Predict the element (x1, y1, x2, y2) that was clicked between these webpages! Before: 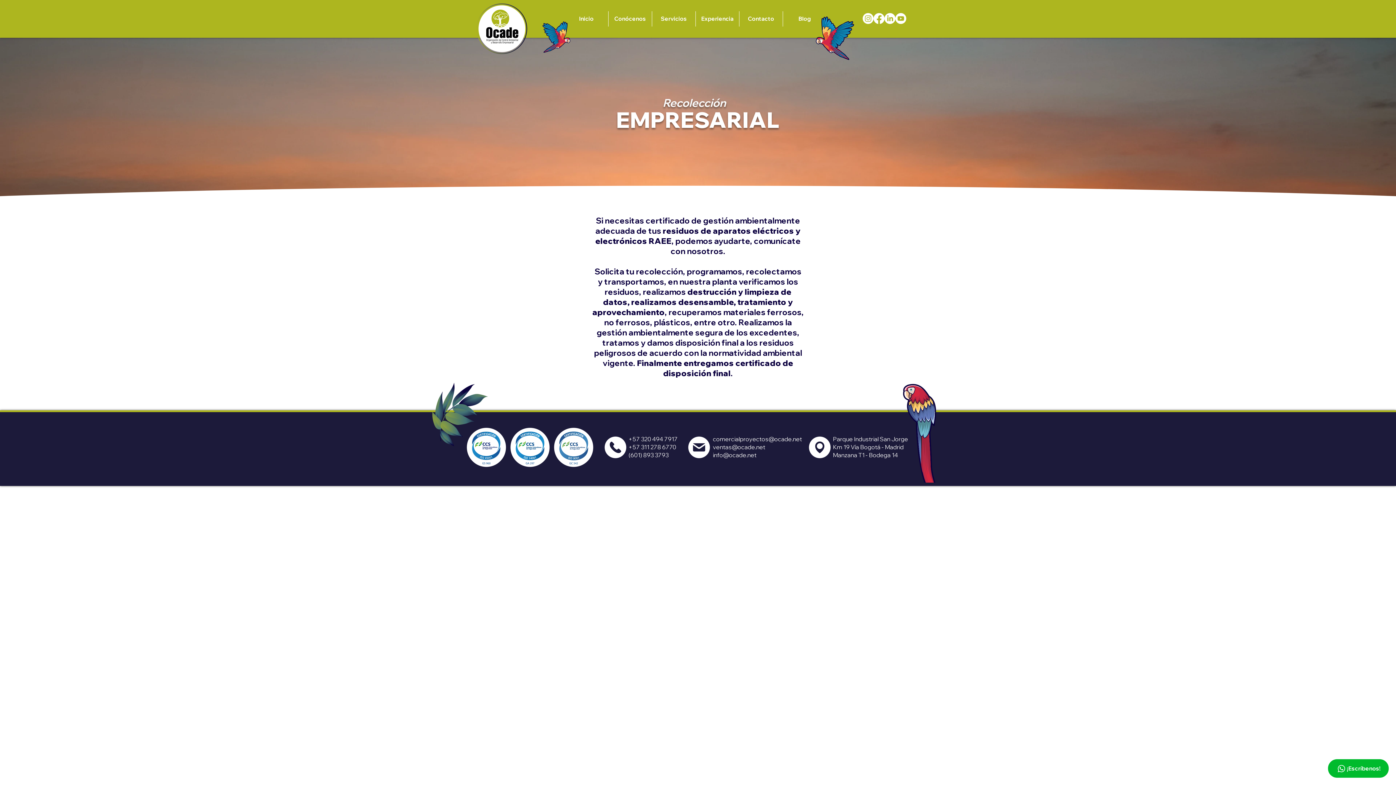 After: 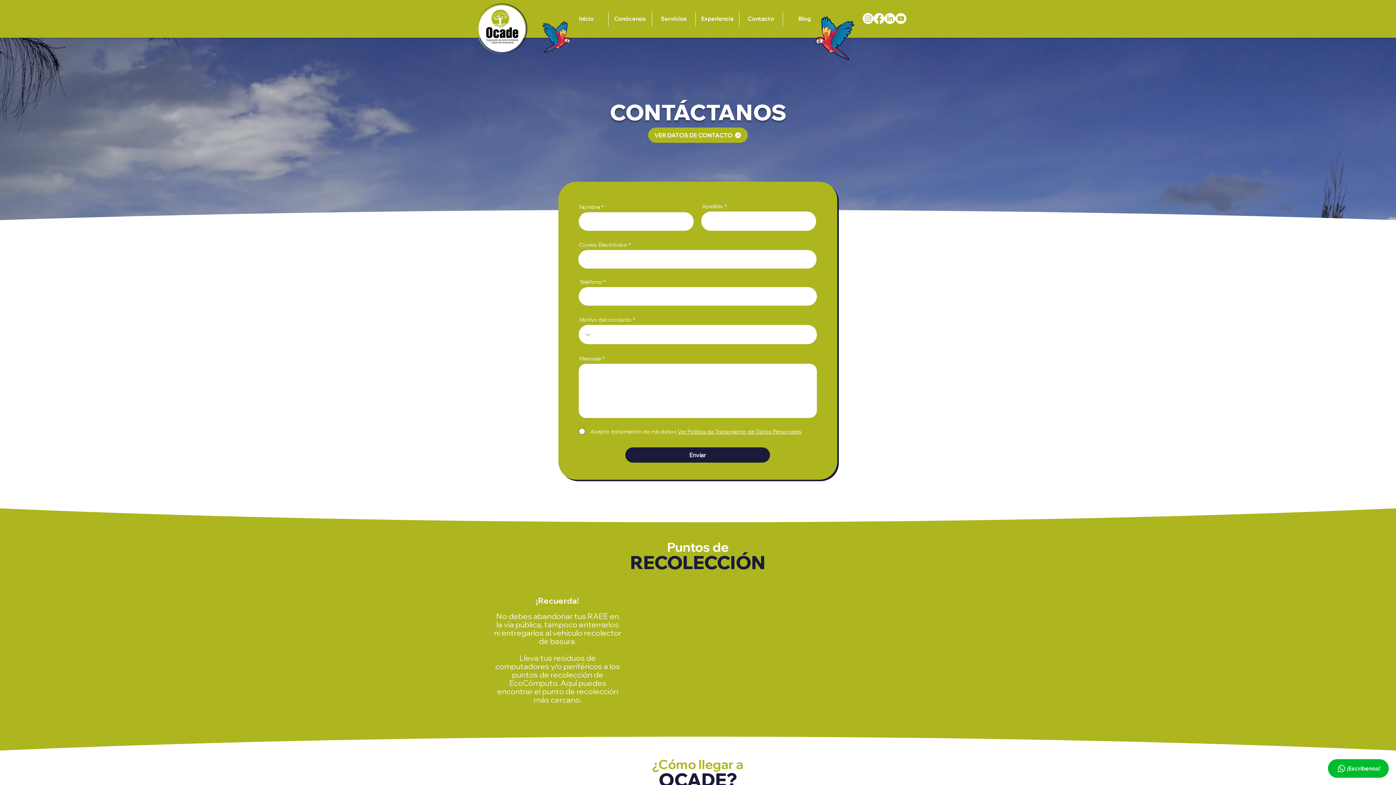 Action: bbox: (739, 11, 782, 26) label: Contacto